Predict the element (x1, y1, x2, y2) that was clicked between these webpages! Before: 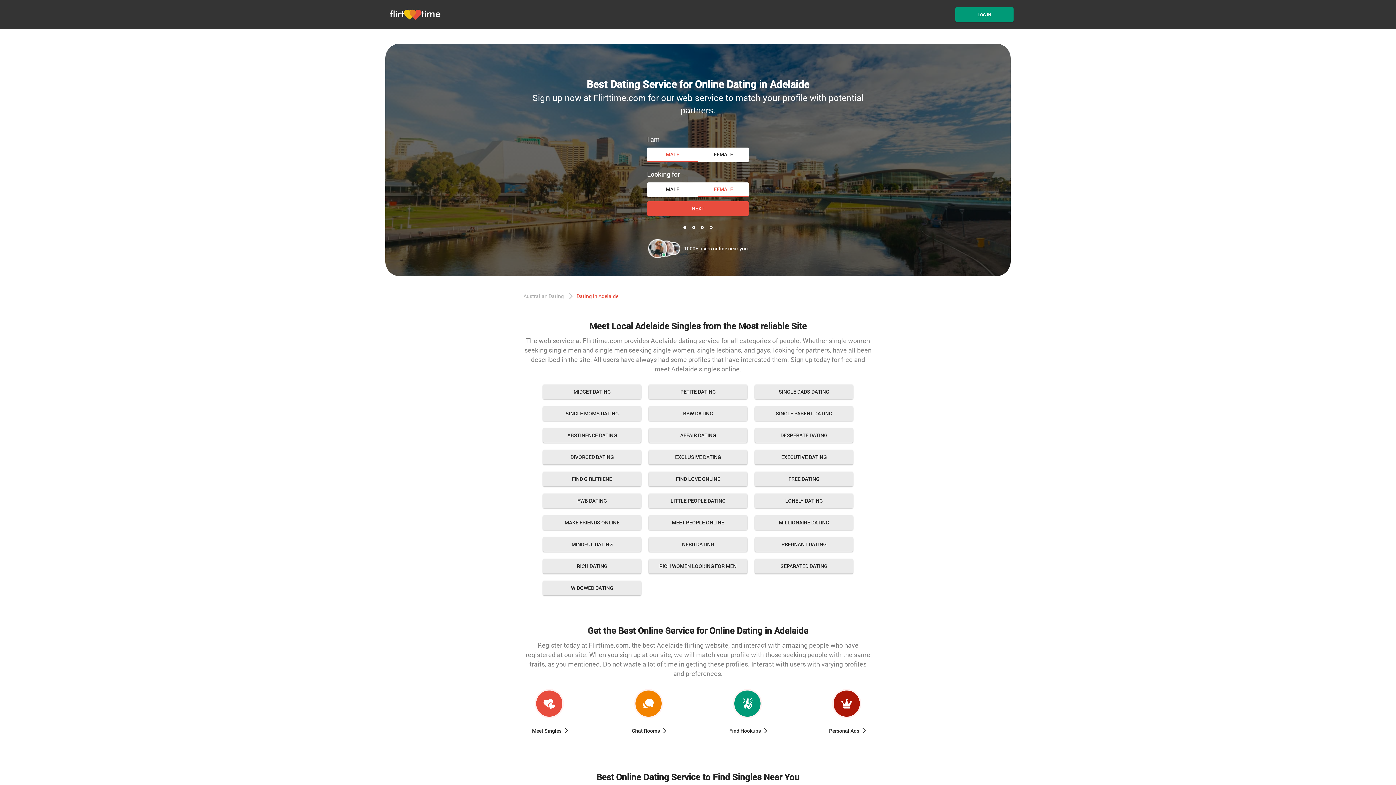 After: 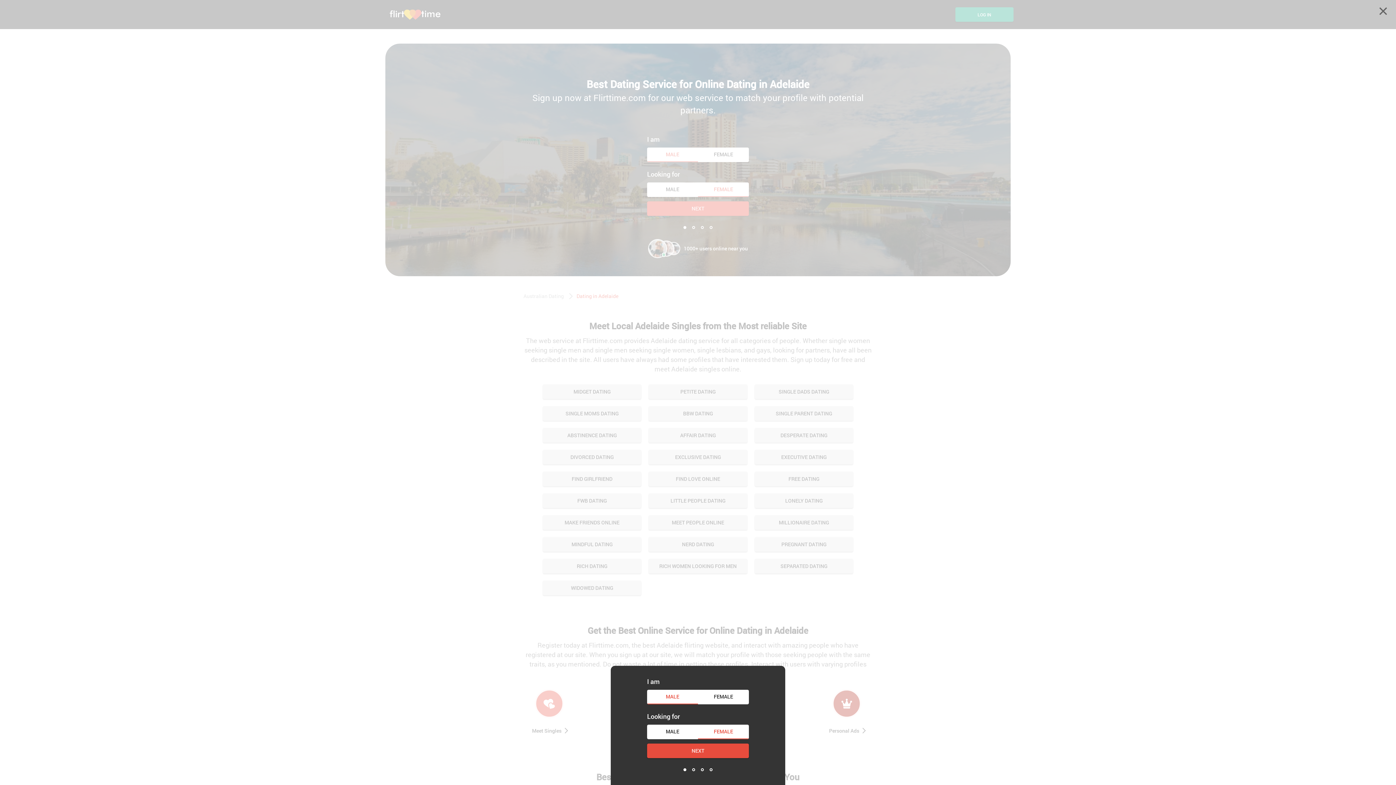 Action: label: Meet Singles bbox: (528, 727, 570, 734)